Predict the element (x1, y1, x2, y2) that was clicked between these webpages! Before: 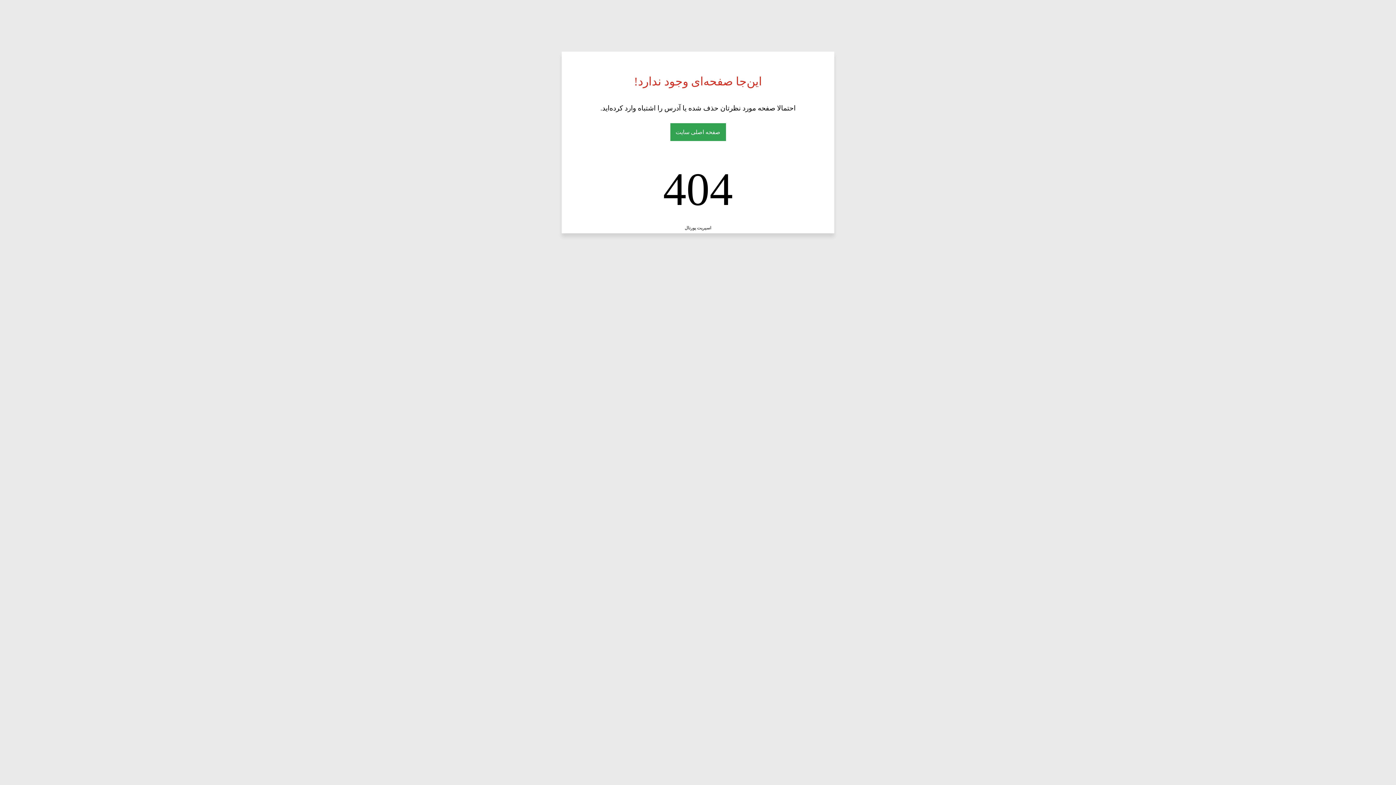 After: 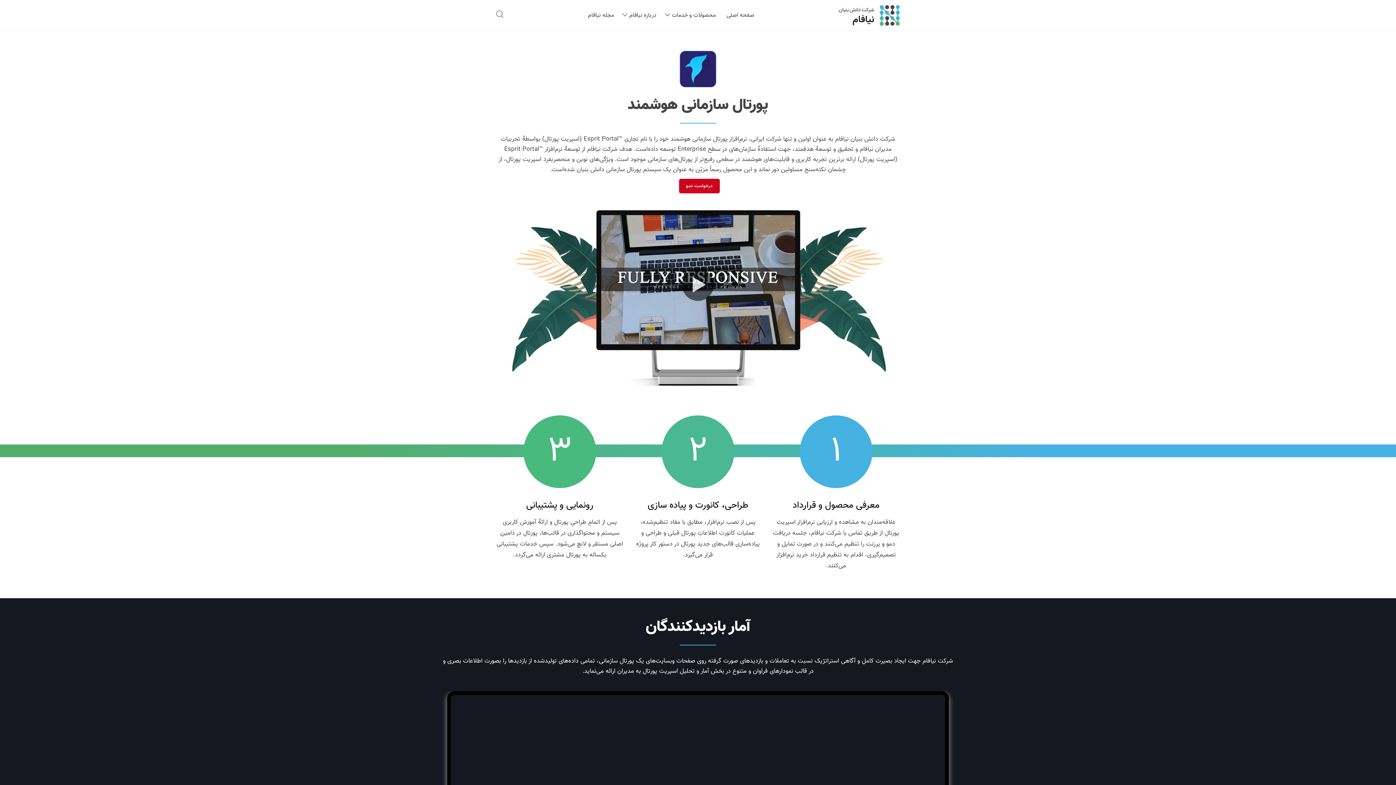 Action: label: اسپریت پورتال bbox: (684, 225, 711, 230)